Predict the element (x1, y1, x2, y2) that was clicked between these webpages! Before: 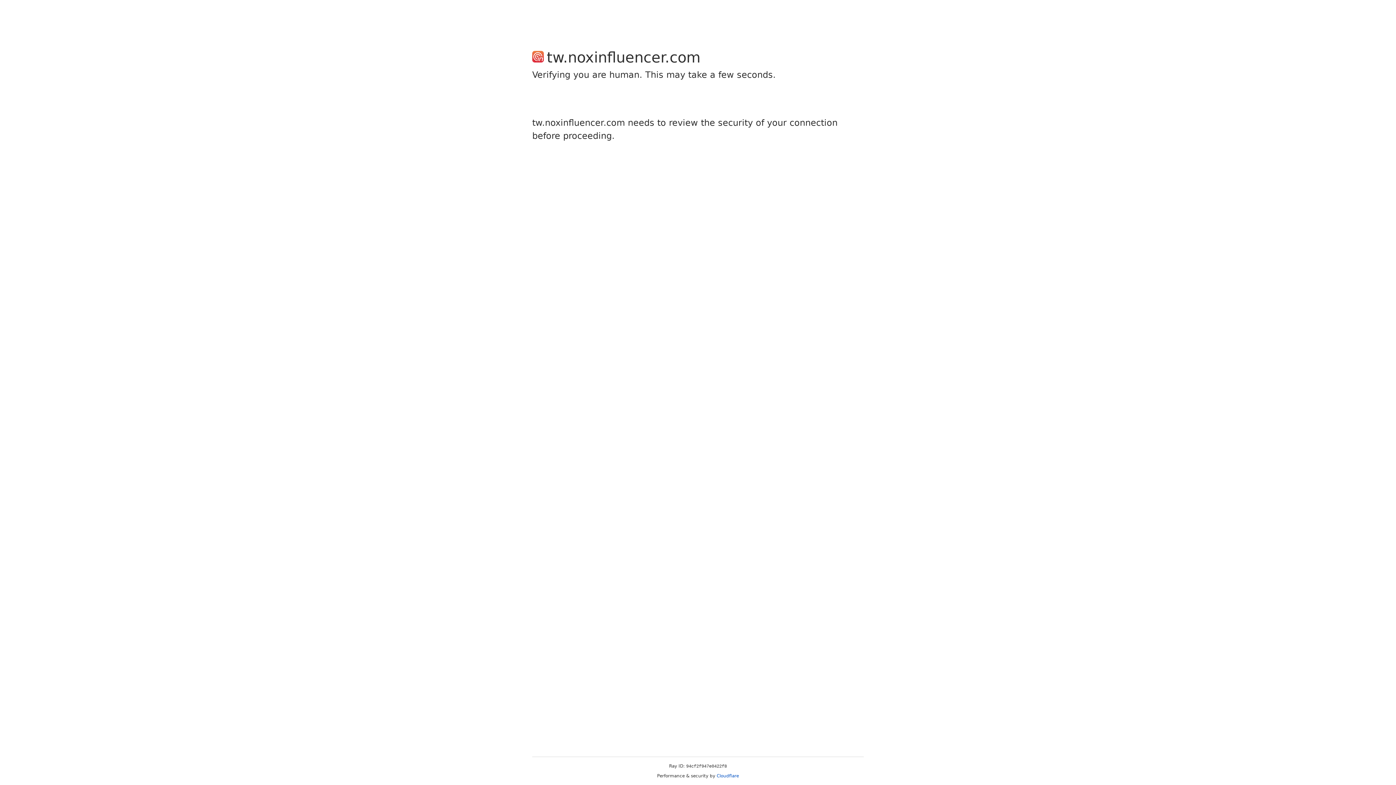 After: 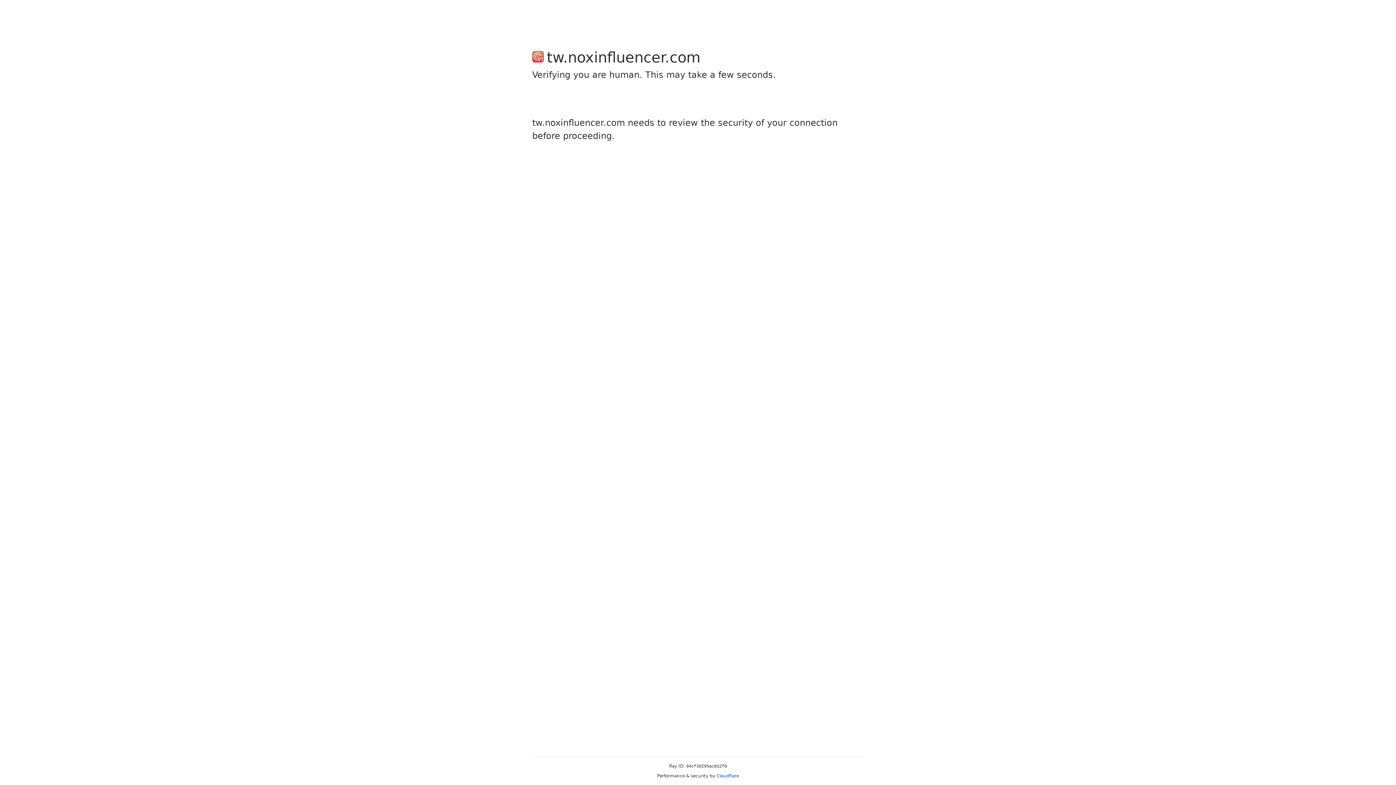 Action: bbox: (716, 773, 739, 778) label: Cloudflare